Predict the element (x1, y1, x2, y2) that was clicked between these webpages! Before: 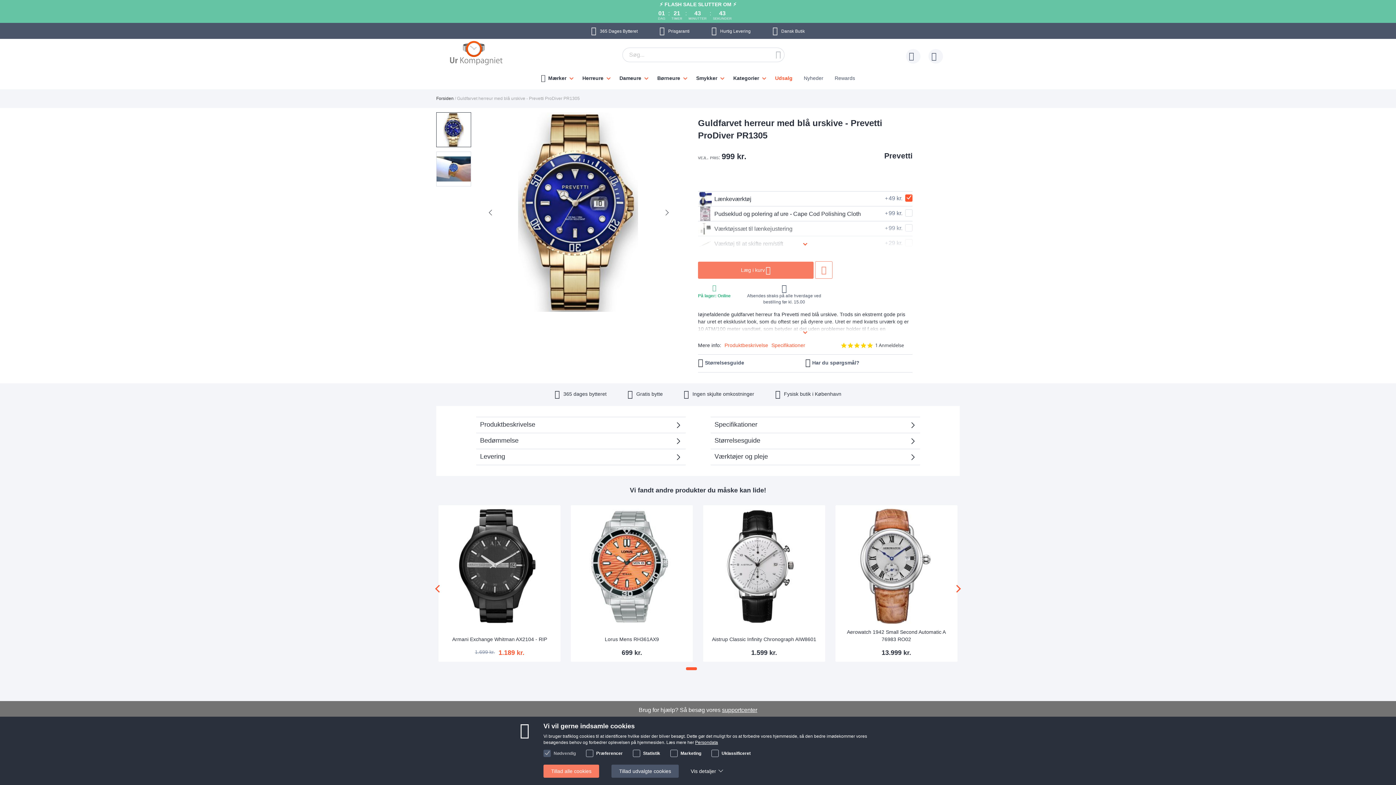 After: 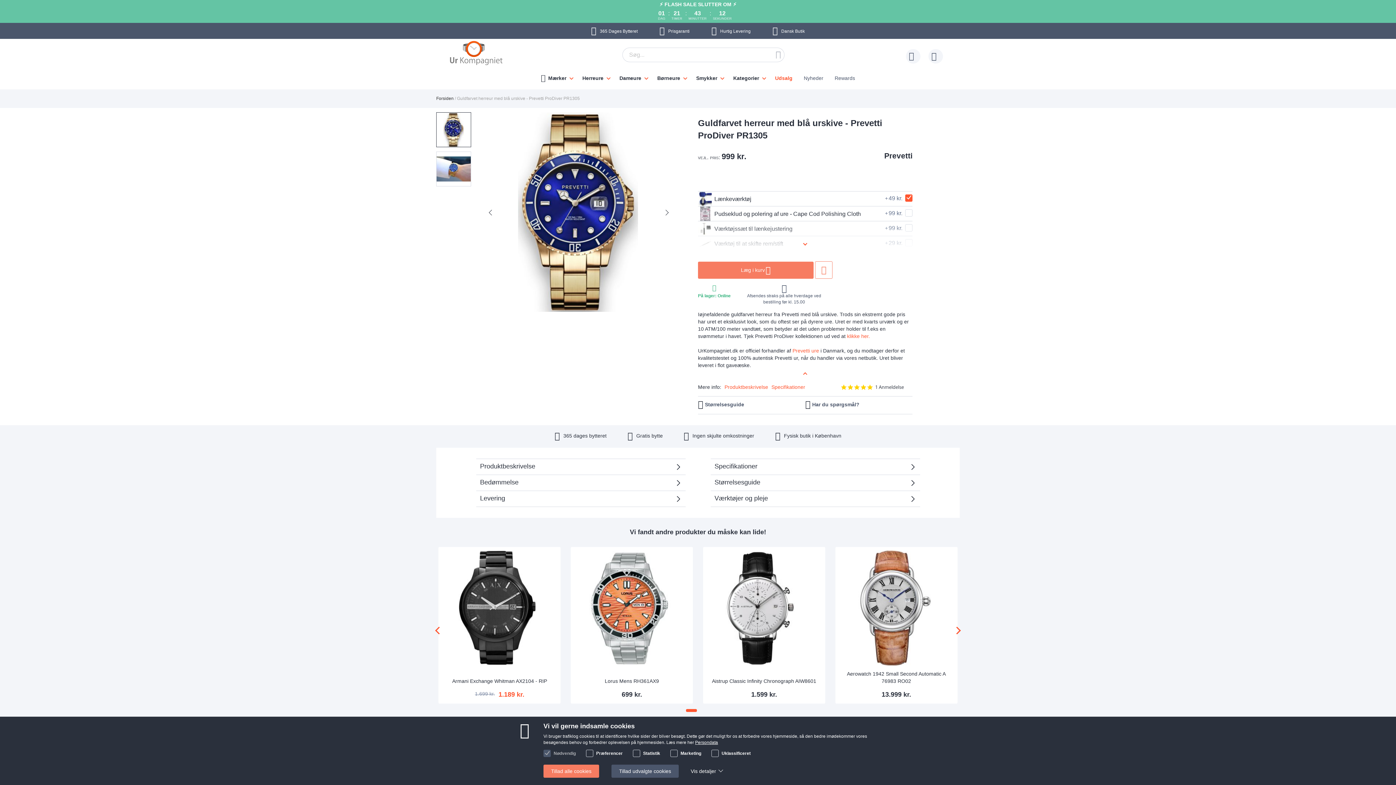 Action: bbox: (719, 329, 891, 336)